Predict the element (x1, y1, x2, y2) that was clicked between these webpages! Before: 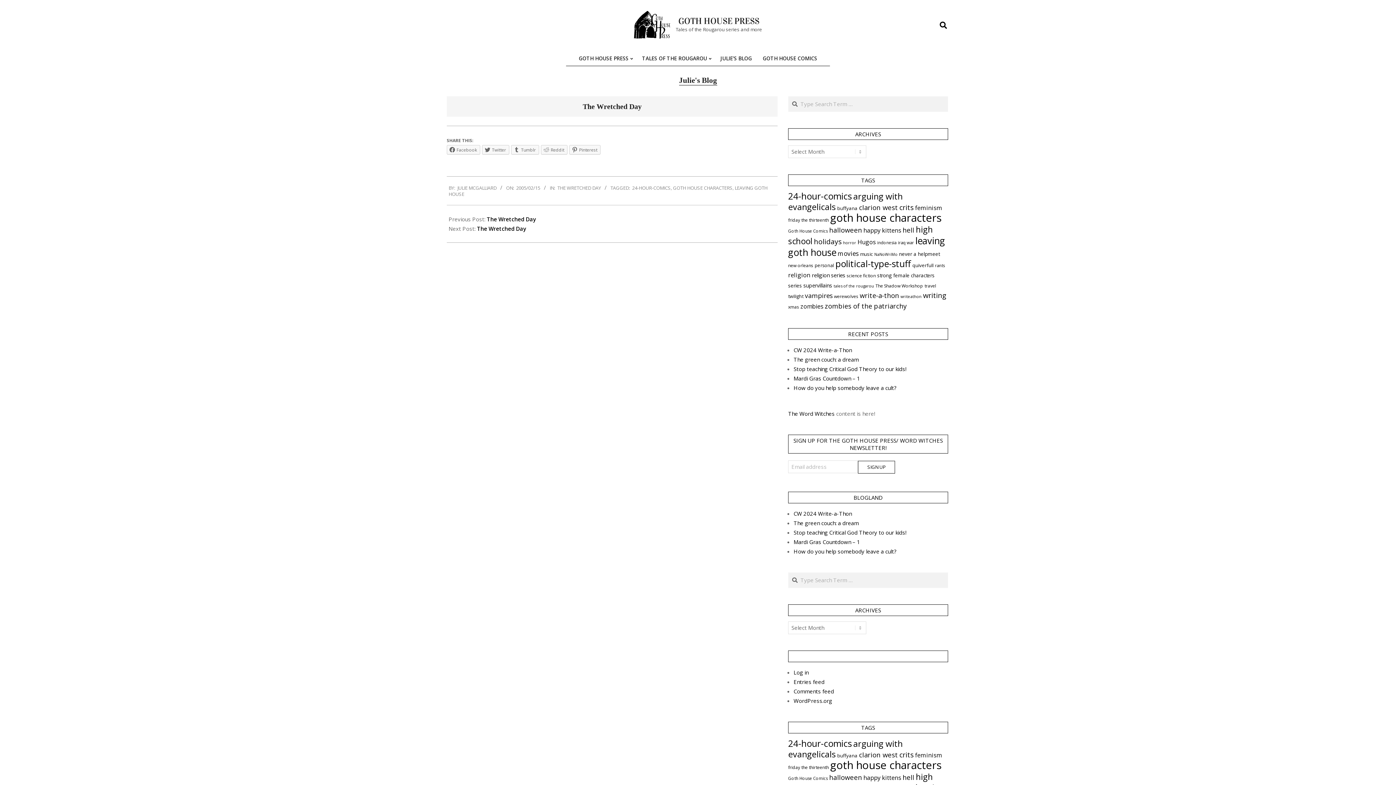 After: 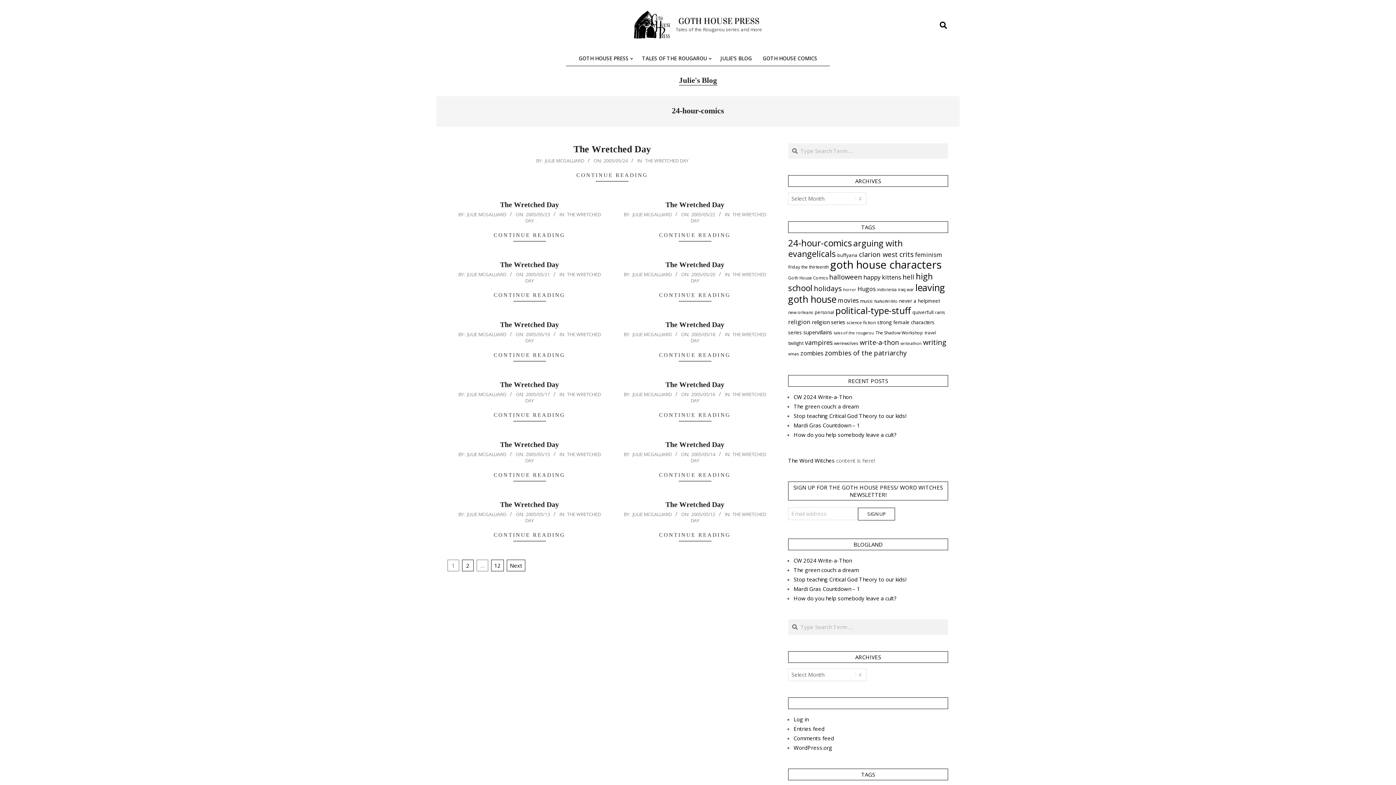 Action: bbox: (788, 737, 852, 749) label: 24-hour-comics (144 items)